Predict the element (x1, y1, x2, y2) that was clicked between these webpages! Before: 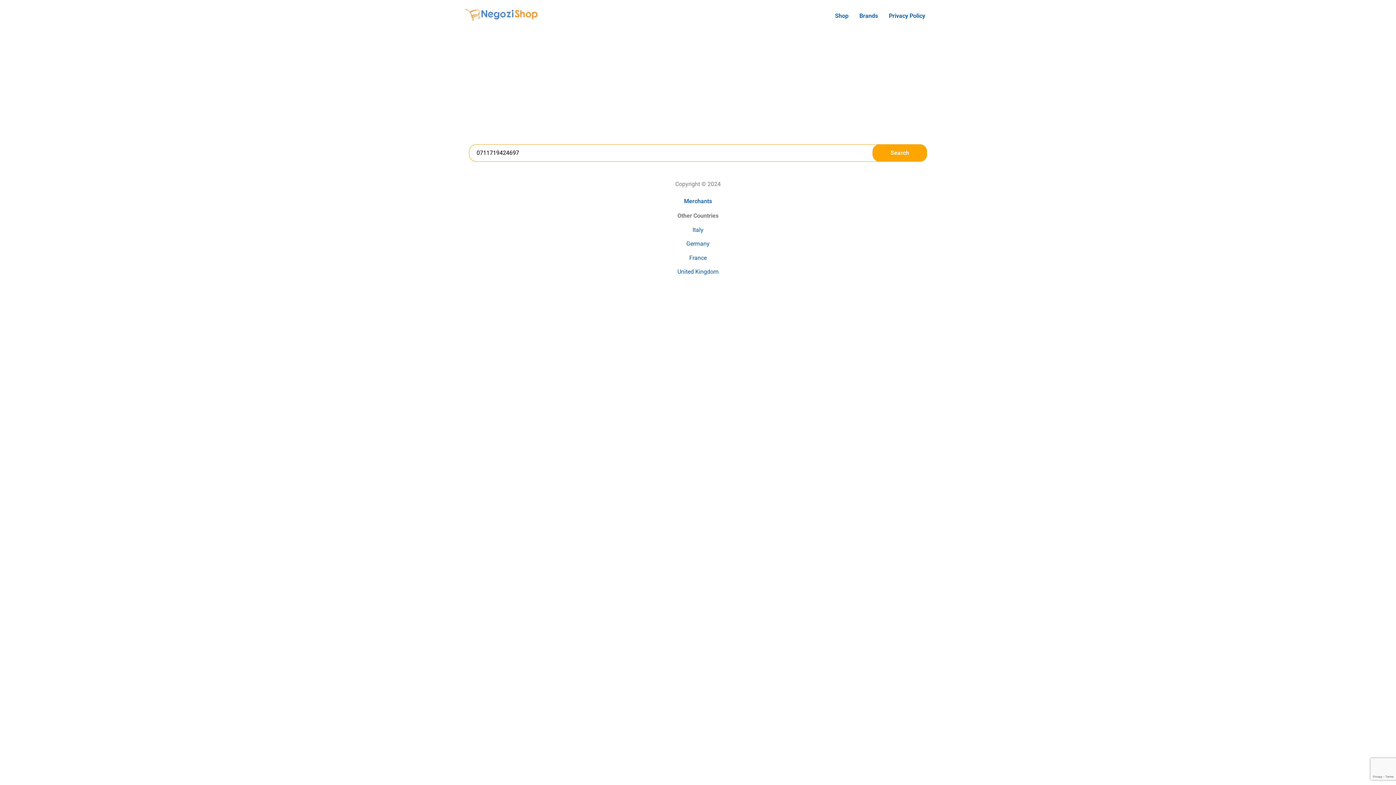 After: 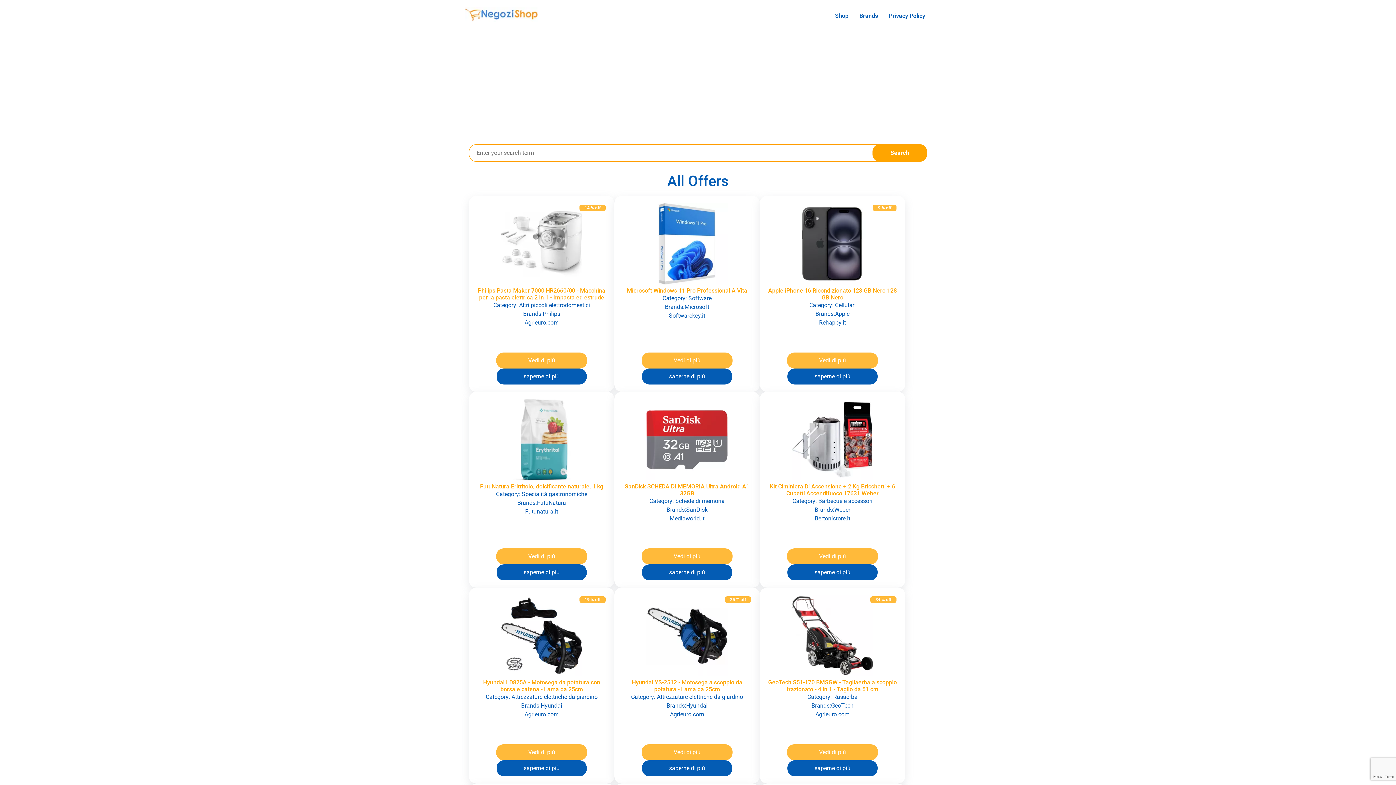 Action: label: Shop bbox: (829, 7, 854, 24)